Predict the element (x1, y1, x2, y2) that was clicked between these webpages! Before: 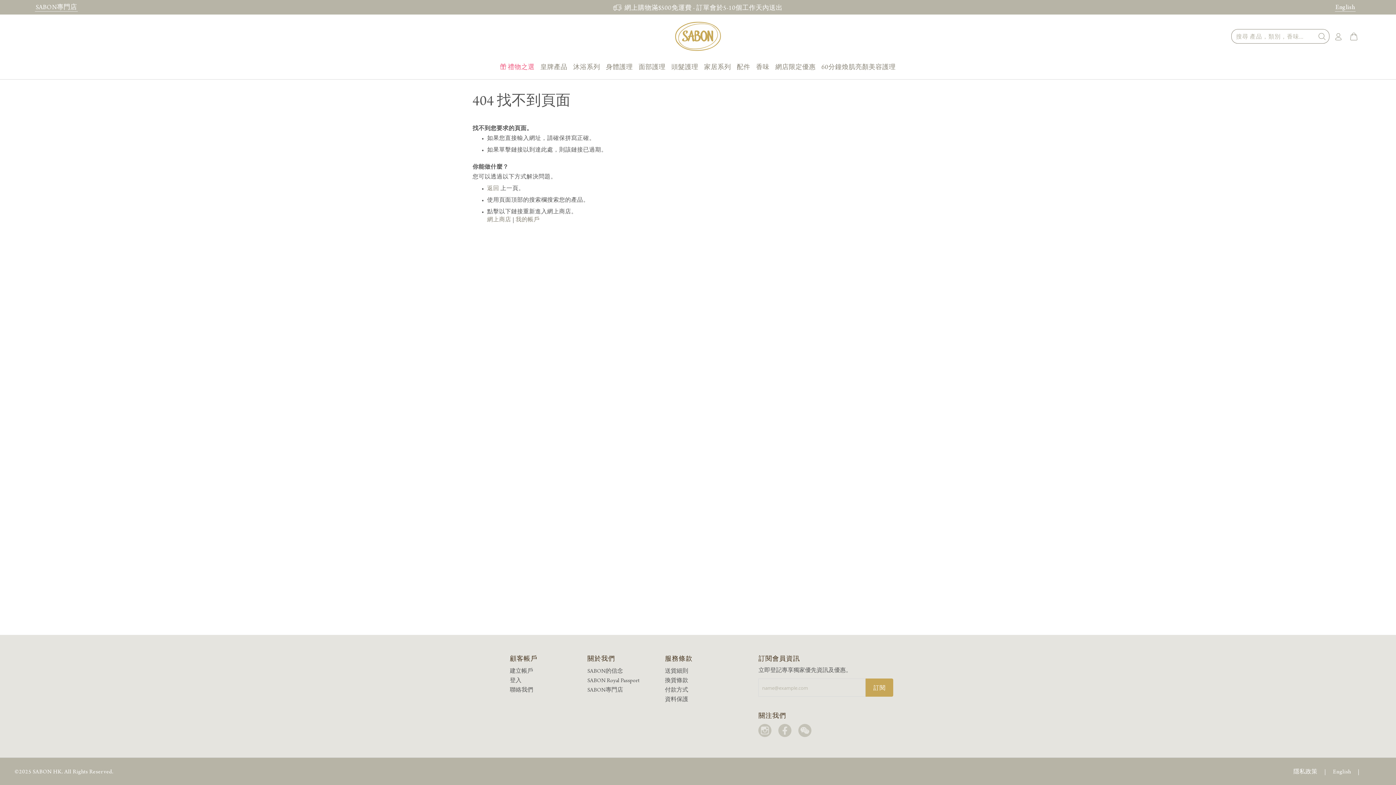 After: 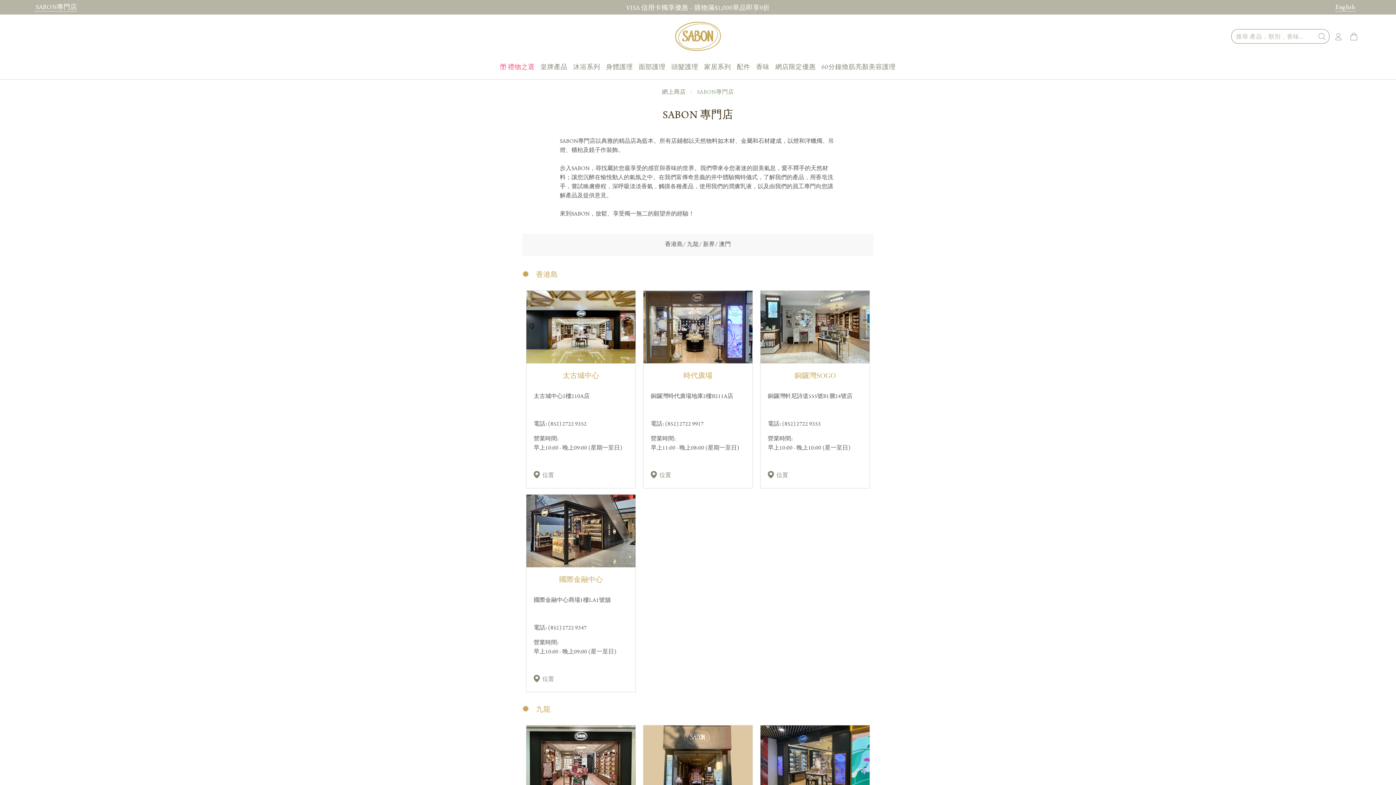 Action: bbox: (587, 688, 623, 693) label: SABON專門店